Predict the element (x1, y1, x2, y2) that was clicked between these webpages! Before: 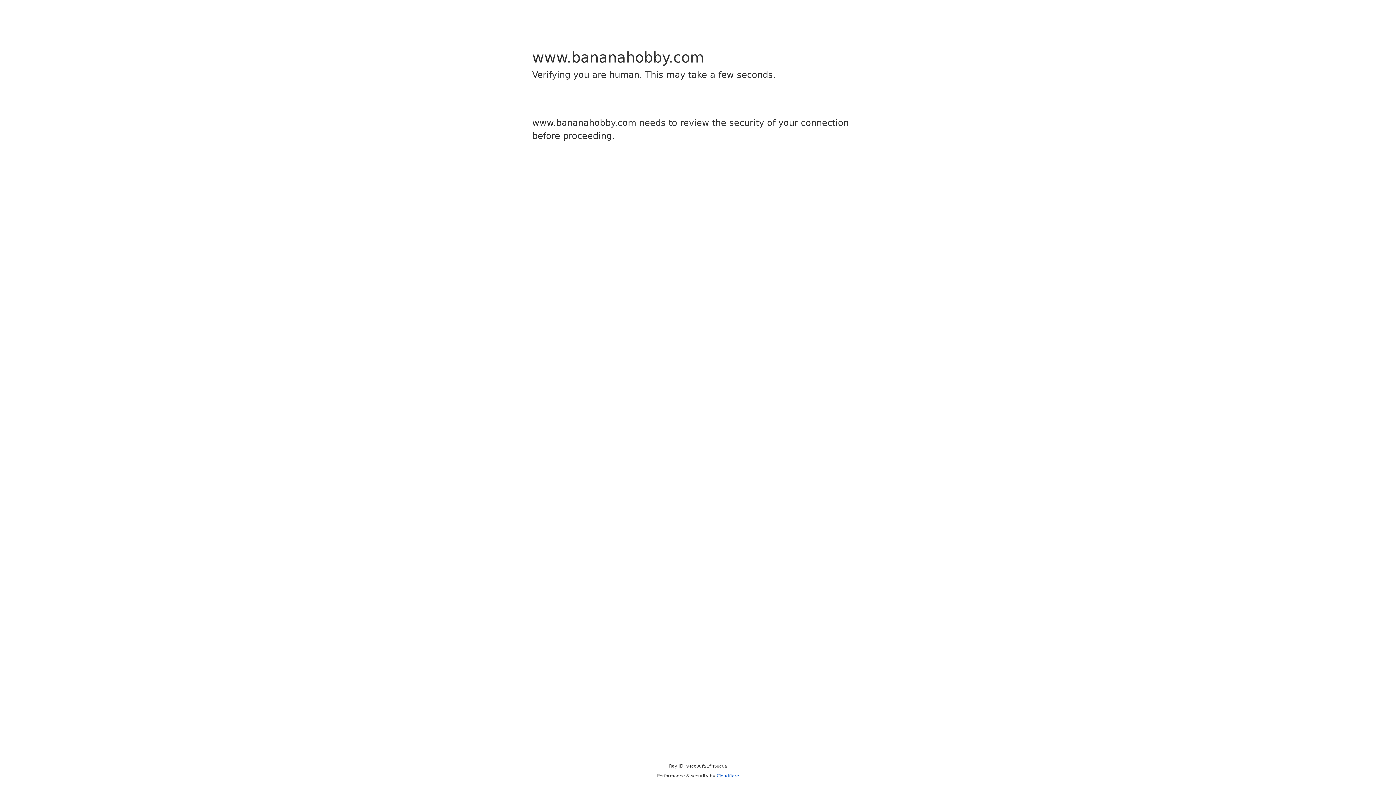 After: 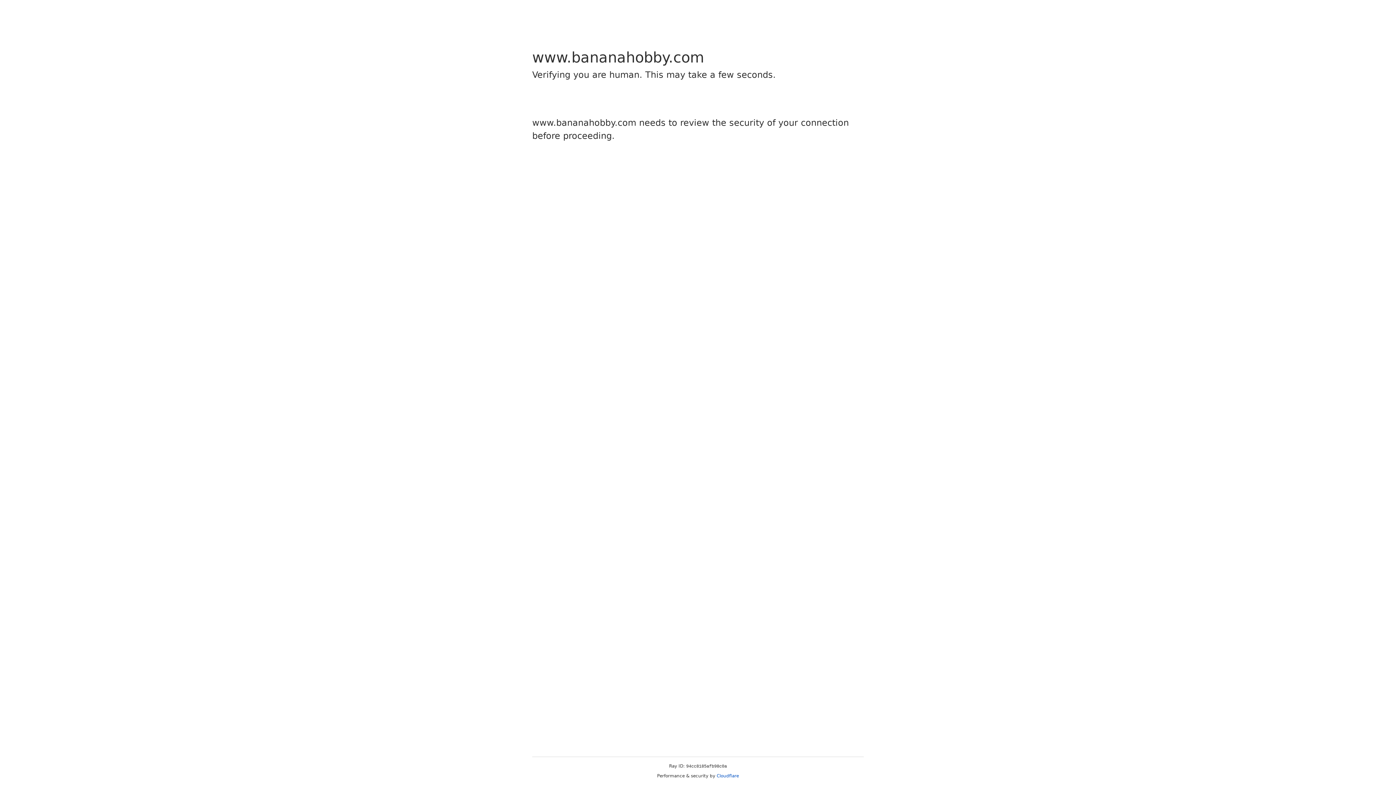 Action: bbox: (716, 773, 739, 778) label: Cloudflare